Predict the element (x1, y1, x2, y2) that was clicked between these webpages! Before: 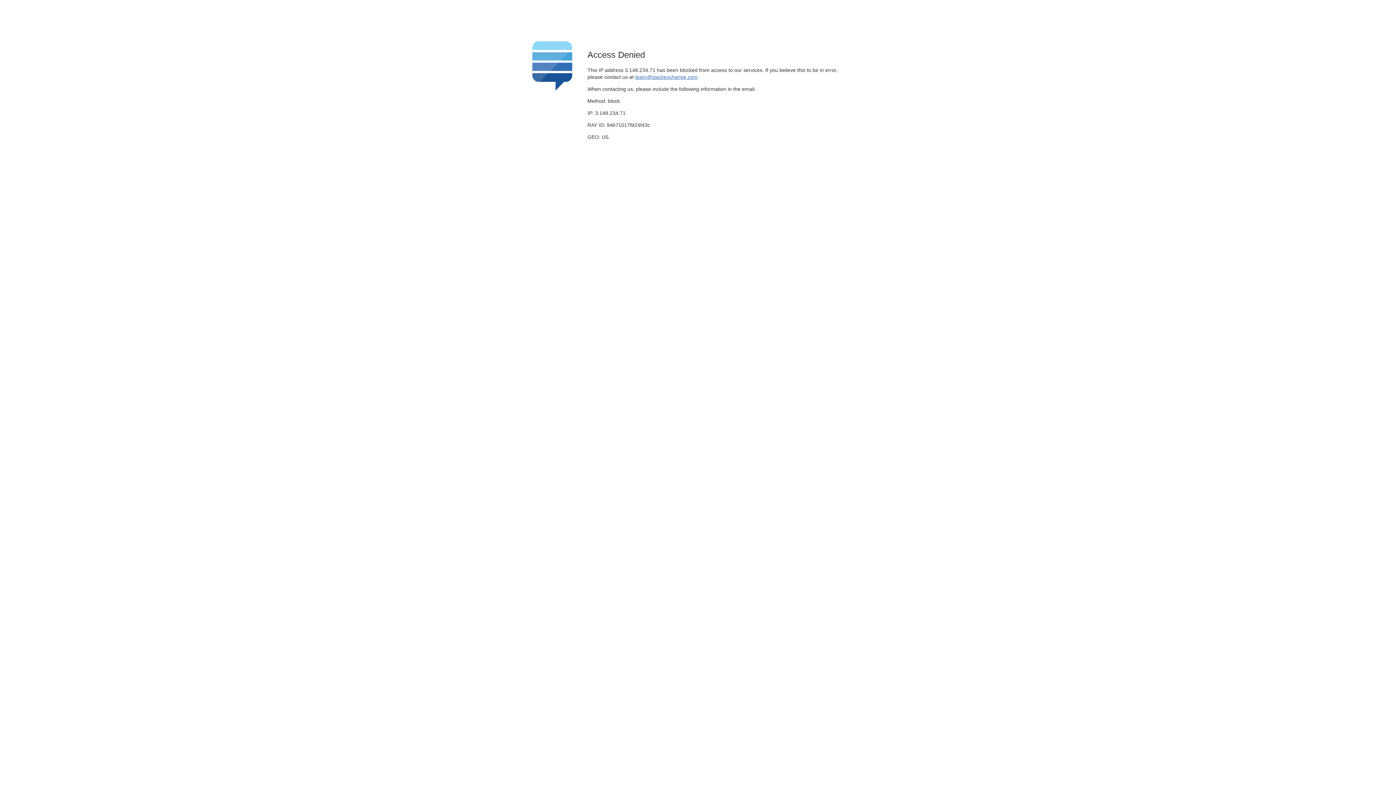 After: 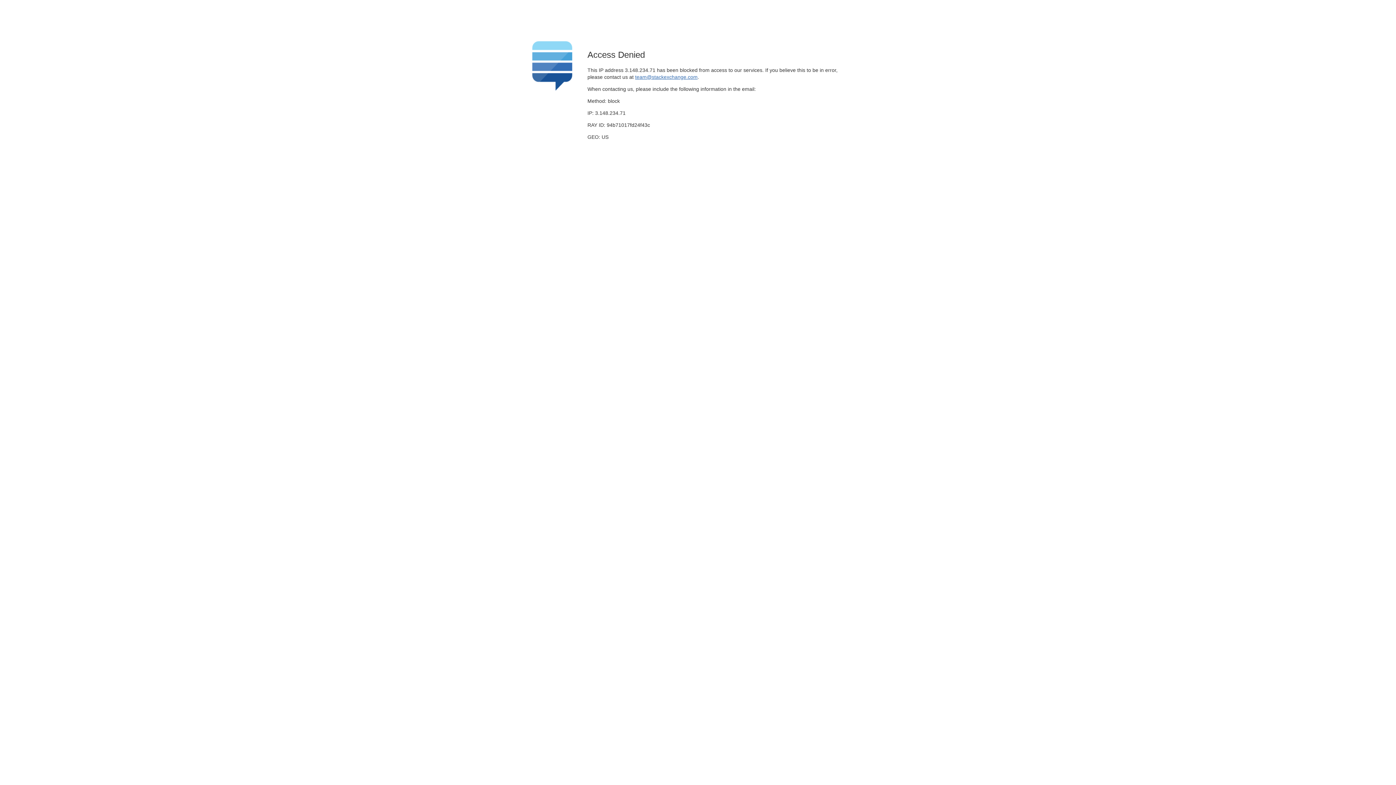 Action: bbox: (635, 74, 697, 79) label: team@stackexchange.com